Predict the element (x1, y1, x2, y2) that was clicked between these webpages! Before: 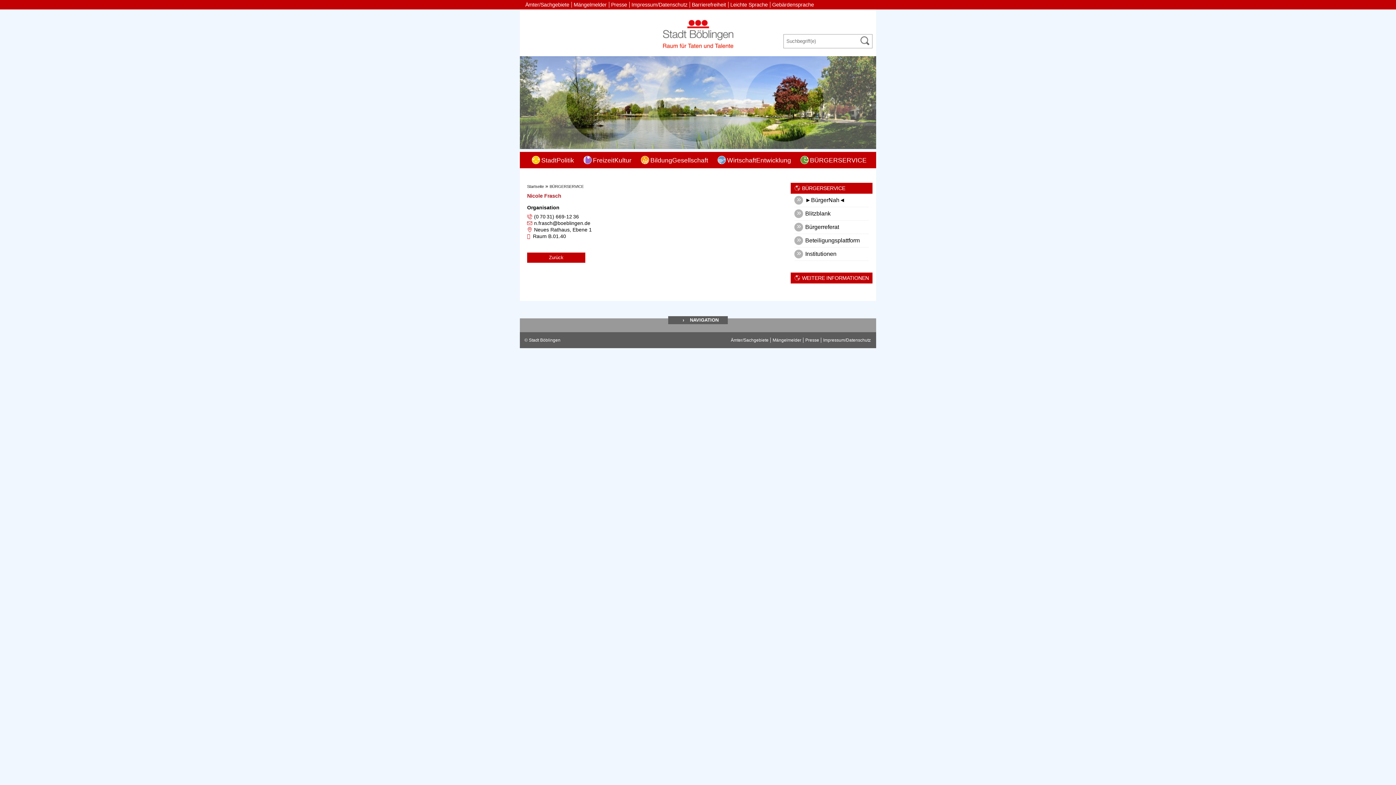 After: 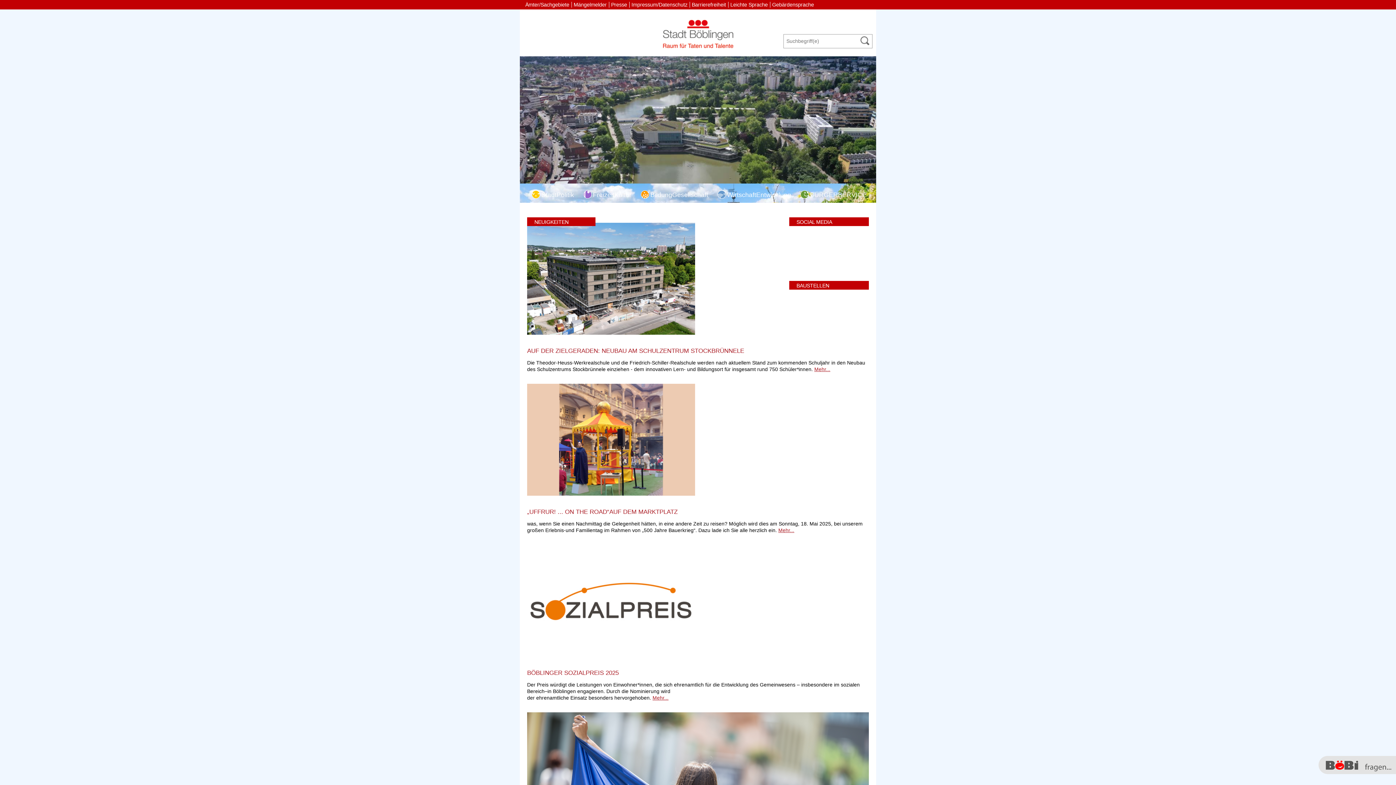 Action: label: Startseite bbox: (527, 184, 544, 188)